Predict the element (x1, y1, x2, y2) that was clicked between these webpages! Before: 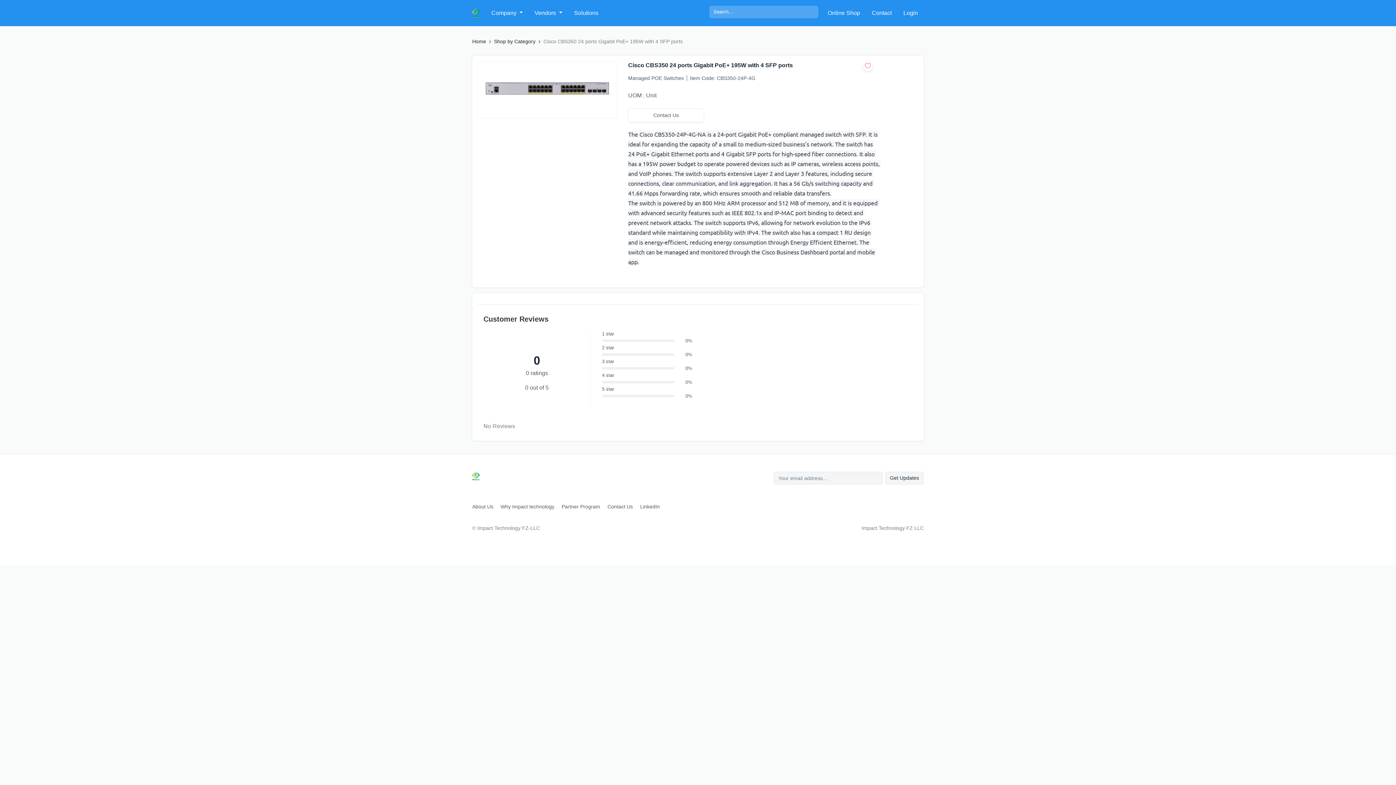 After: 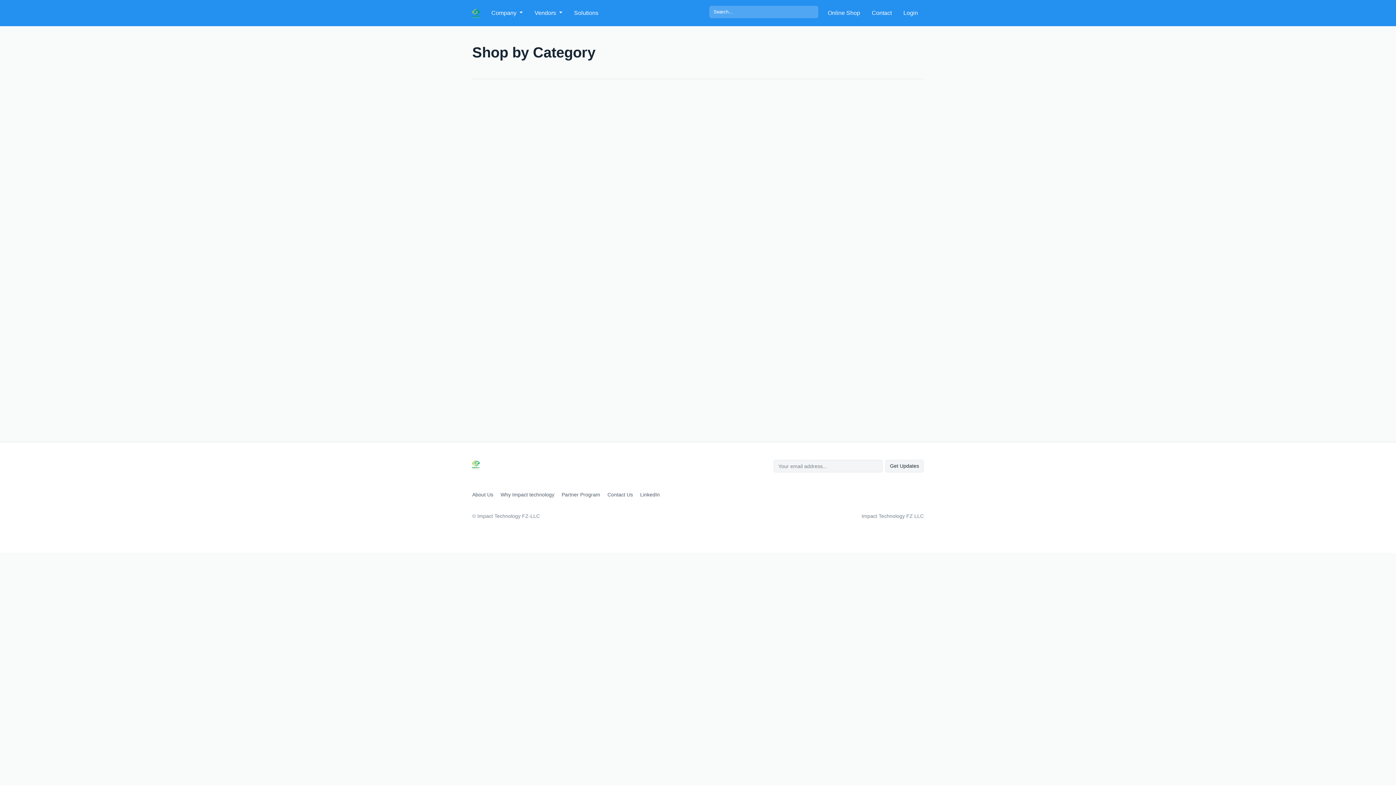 Action: bbox: (494, 37, 535, 45) label: Shop by Category